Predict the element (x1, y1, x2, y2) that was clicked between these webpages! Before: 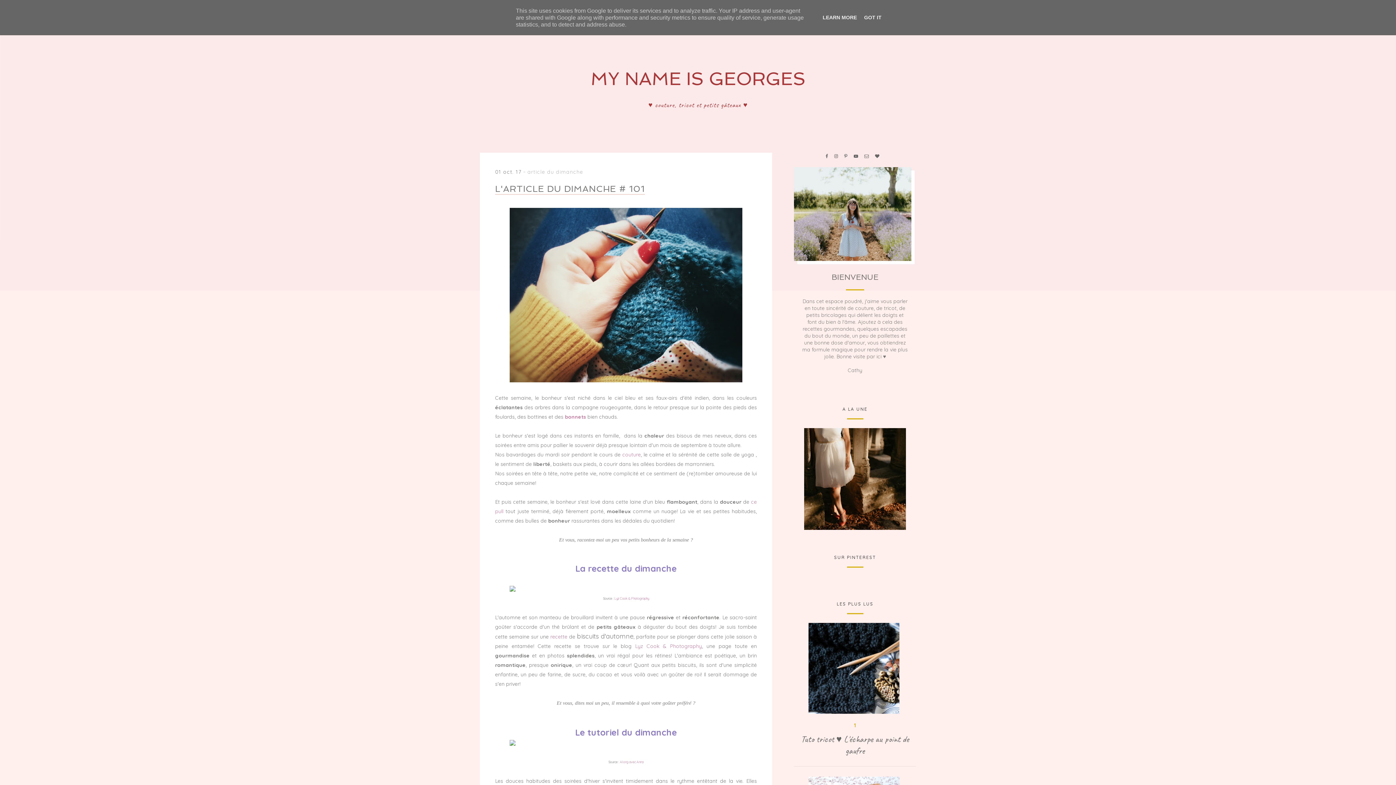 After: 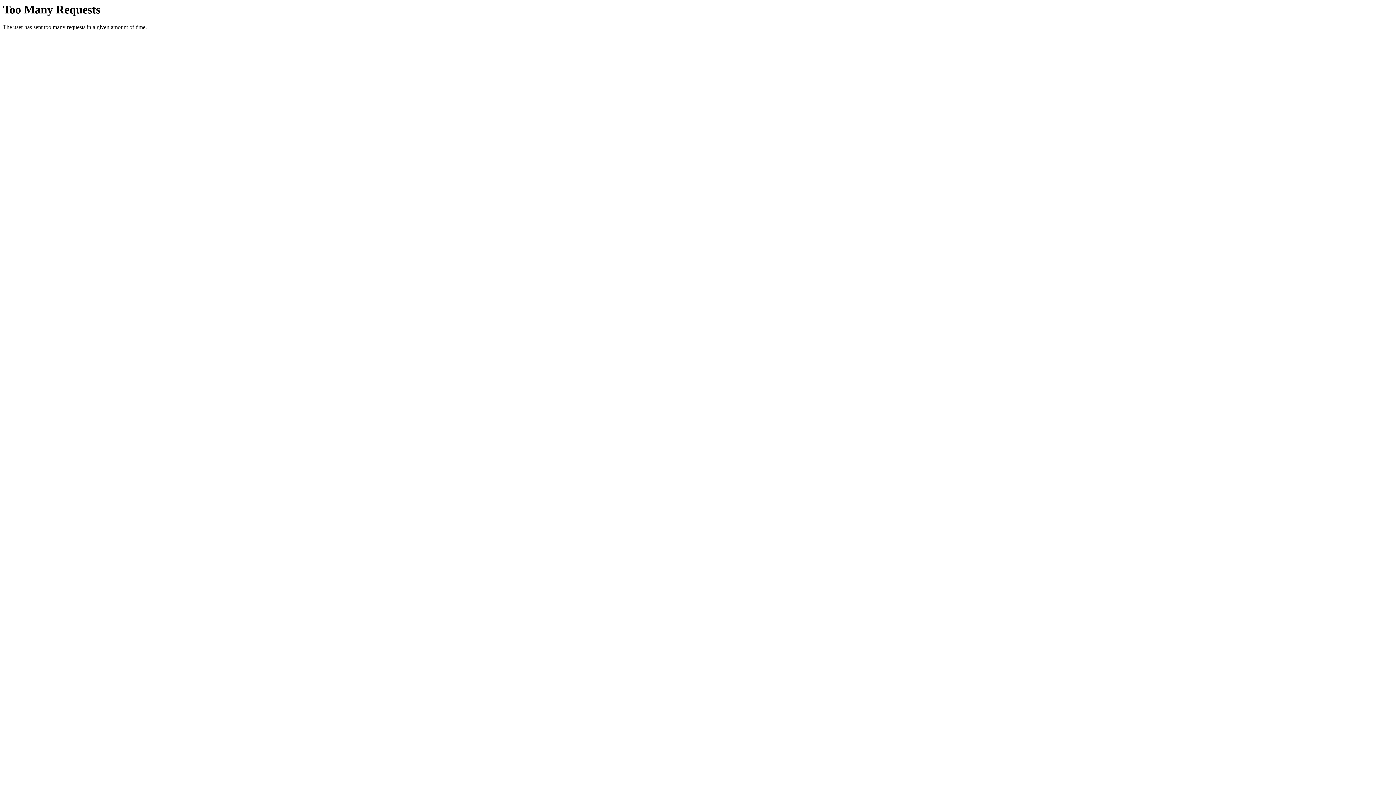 Action: bbox: (495, 738, 757, 747)